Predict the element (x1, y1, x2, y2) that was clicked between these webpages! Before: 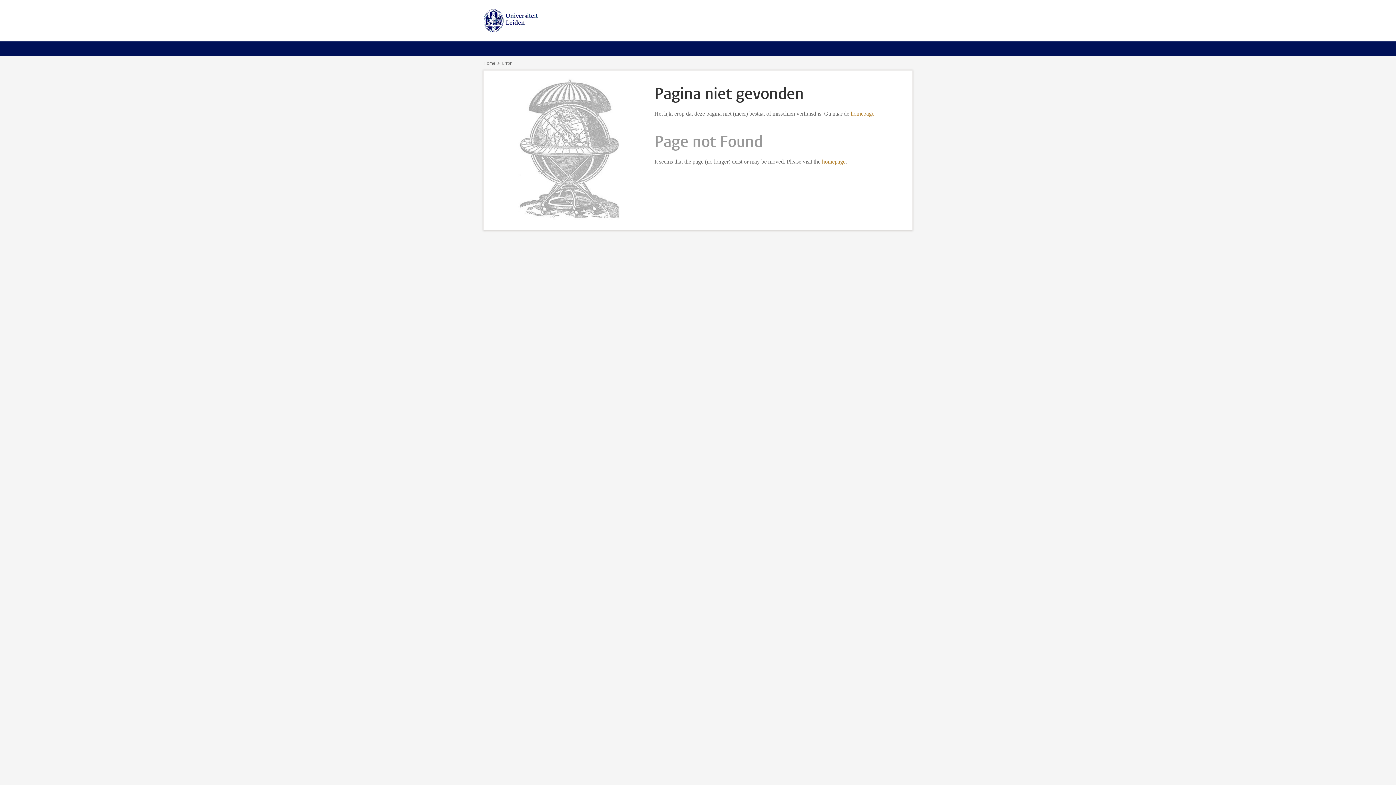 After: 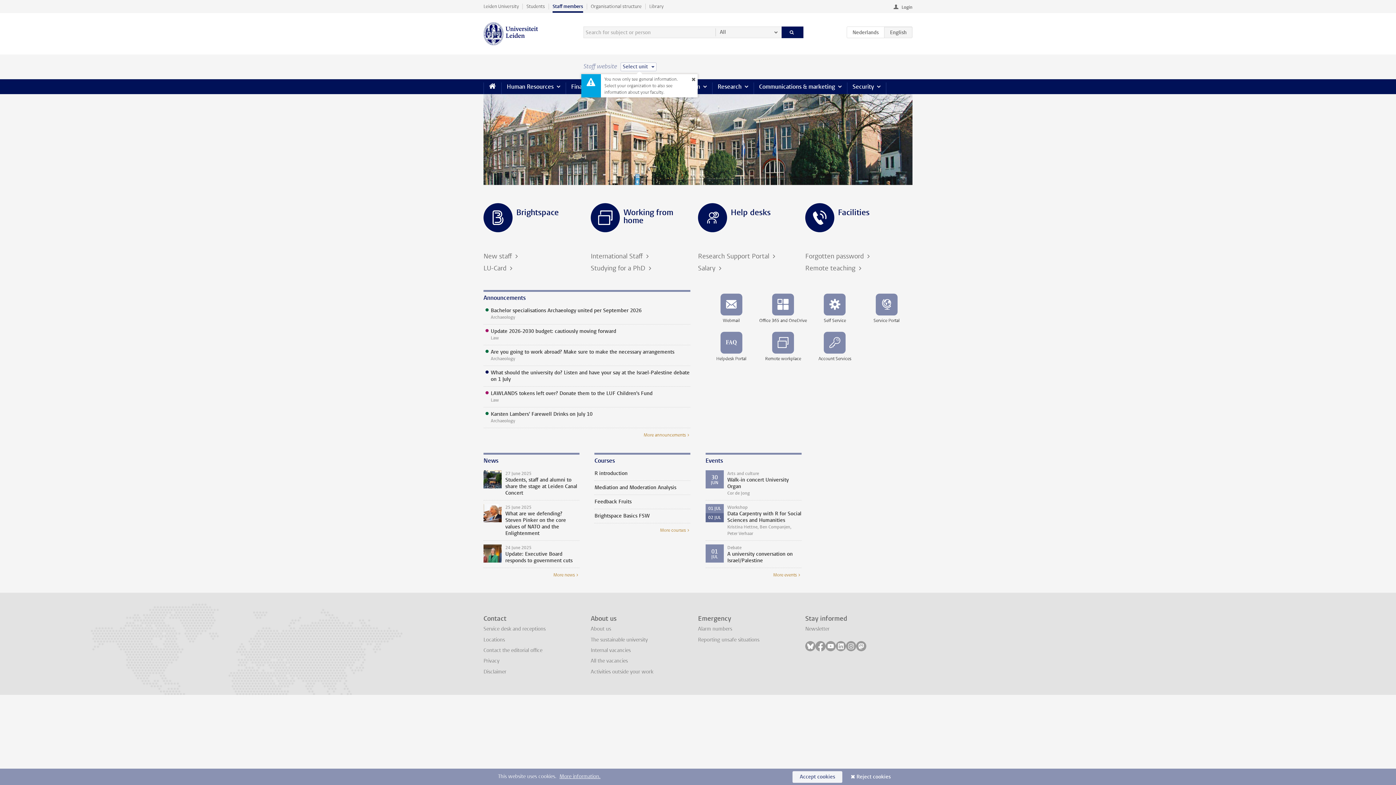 Action: label: homepage bbox: (822, 158, 845, 164)